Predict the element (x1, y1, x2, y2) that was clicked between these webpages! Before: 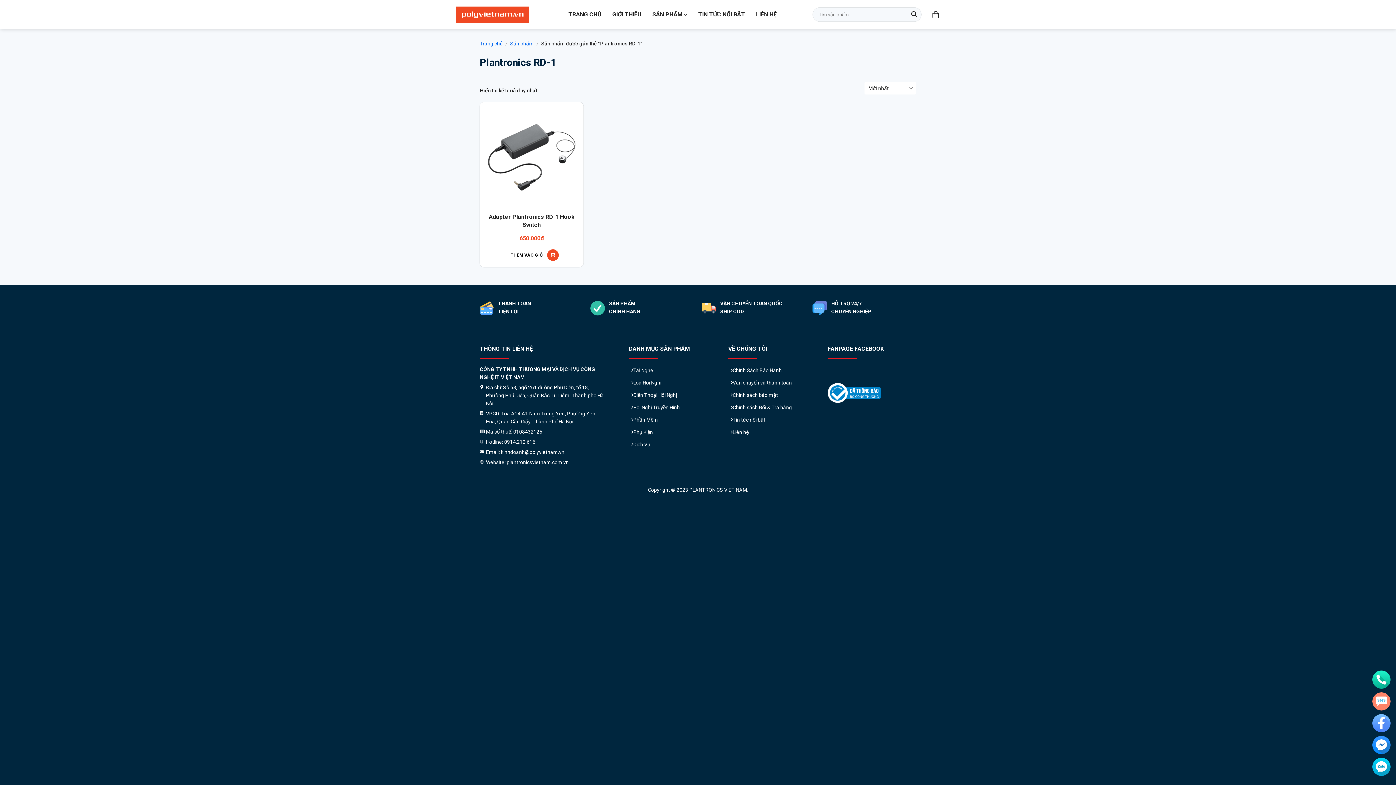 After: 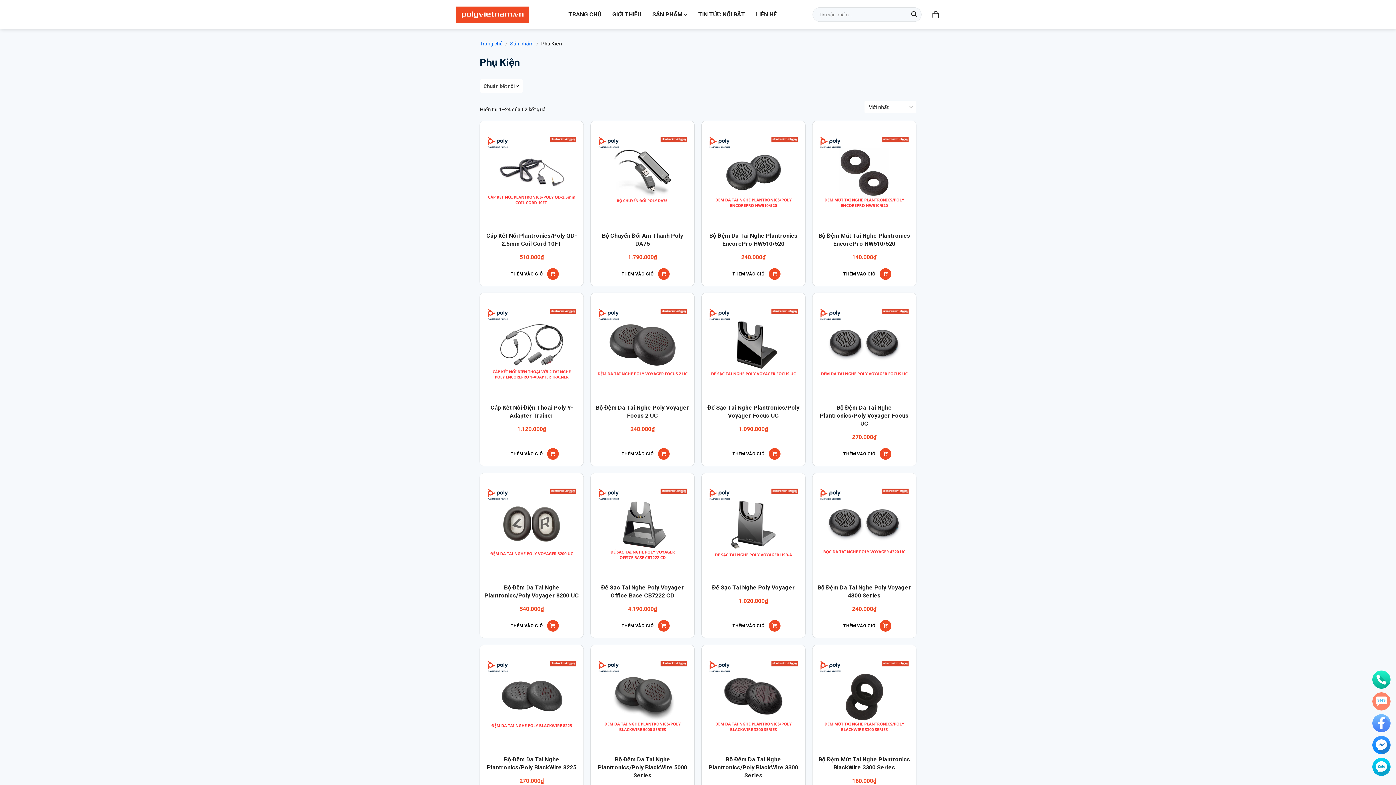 Action: bbox: (629, 426, 717, 438) label: Phụ Kiện